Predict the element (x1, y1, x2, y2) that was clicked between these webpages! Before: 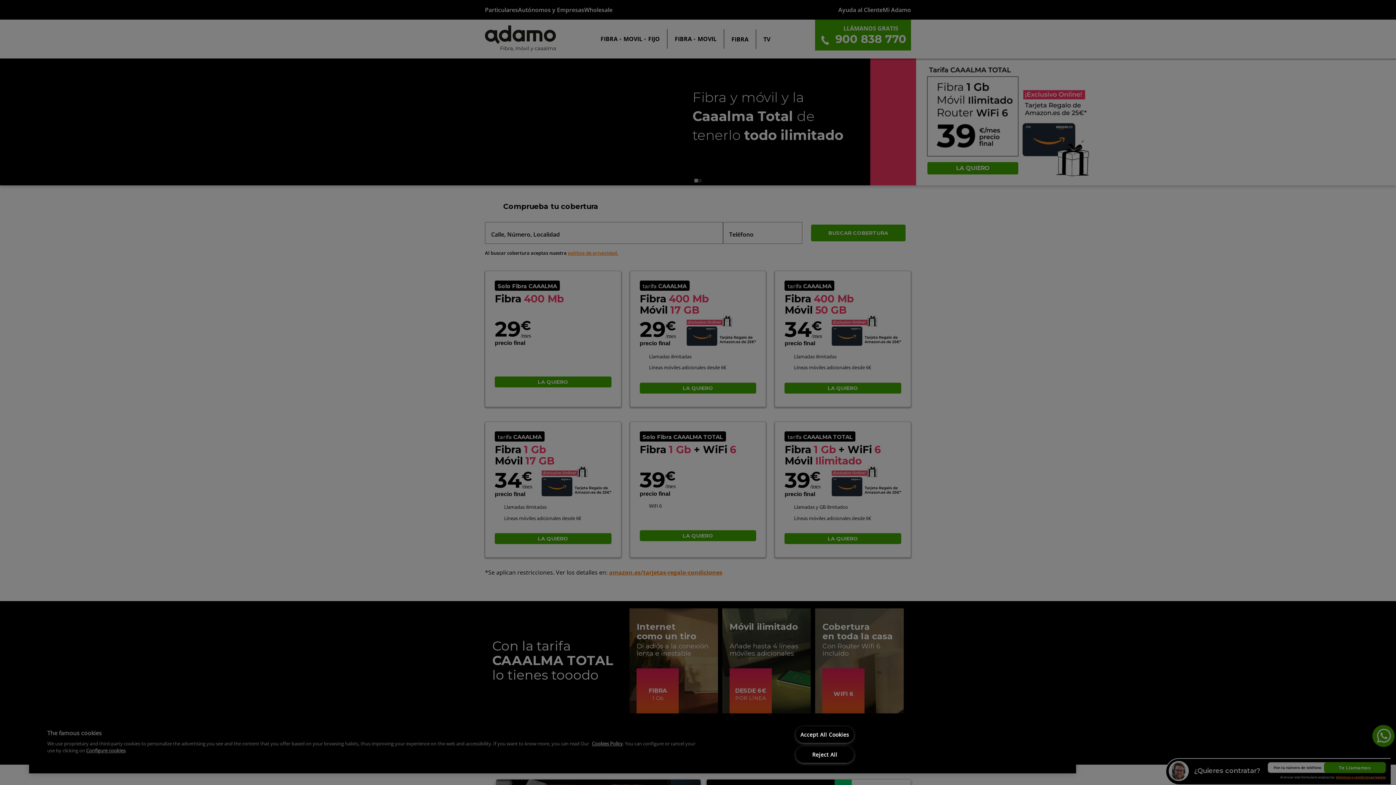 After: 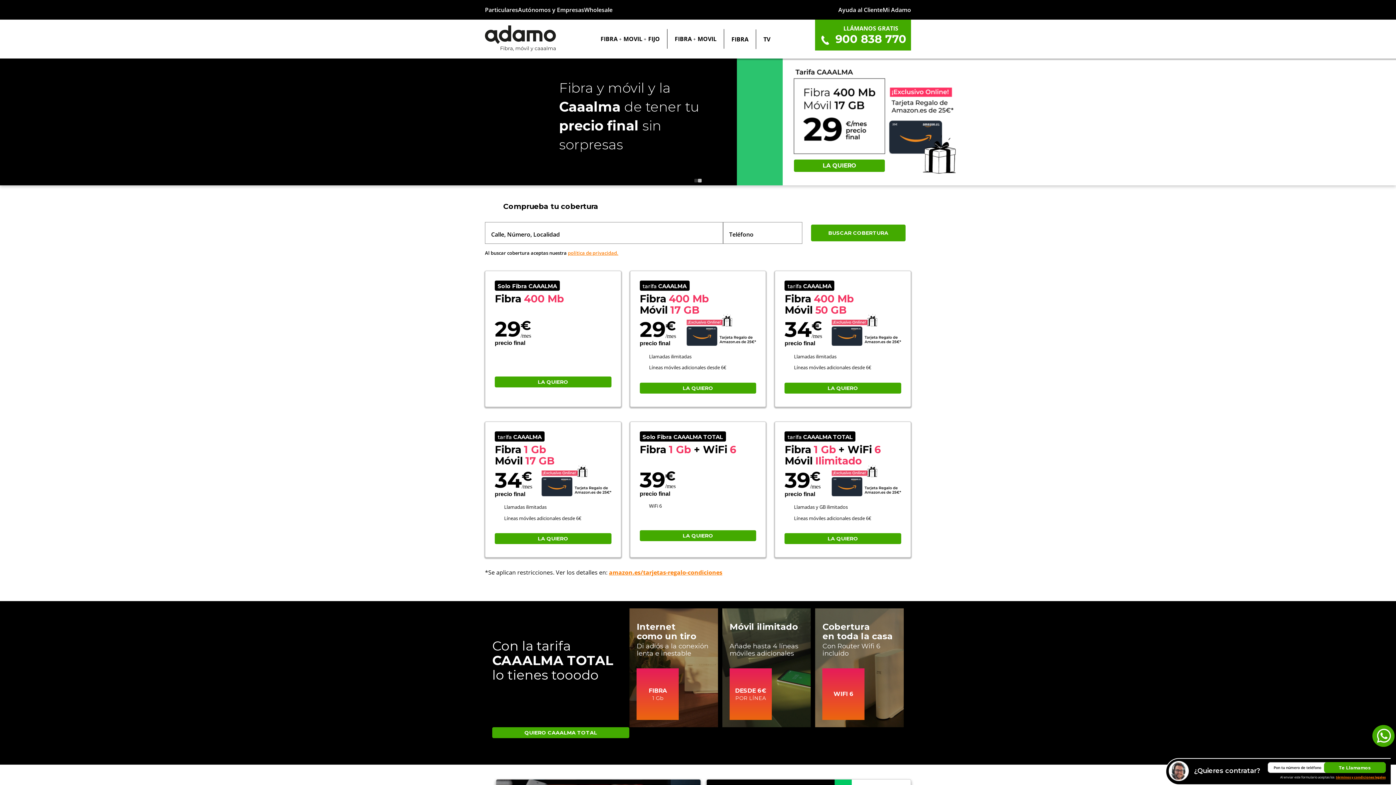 Action: bbox: (795, 746, 854, 763) label: Reject All